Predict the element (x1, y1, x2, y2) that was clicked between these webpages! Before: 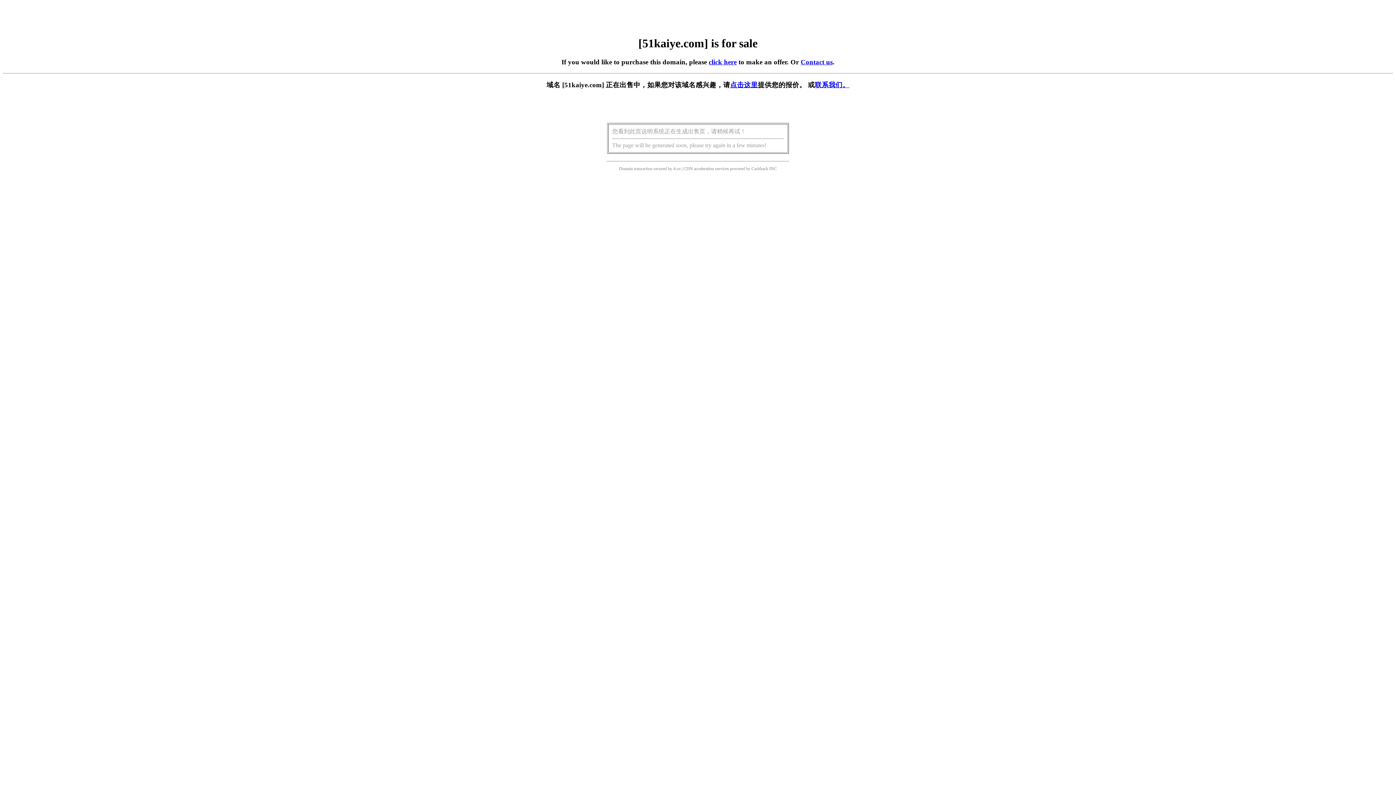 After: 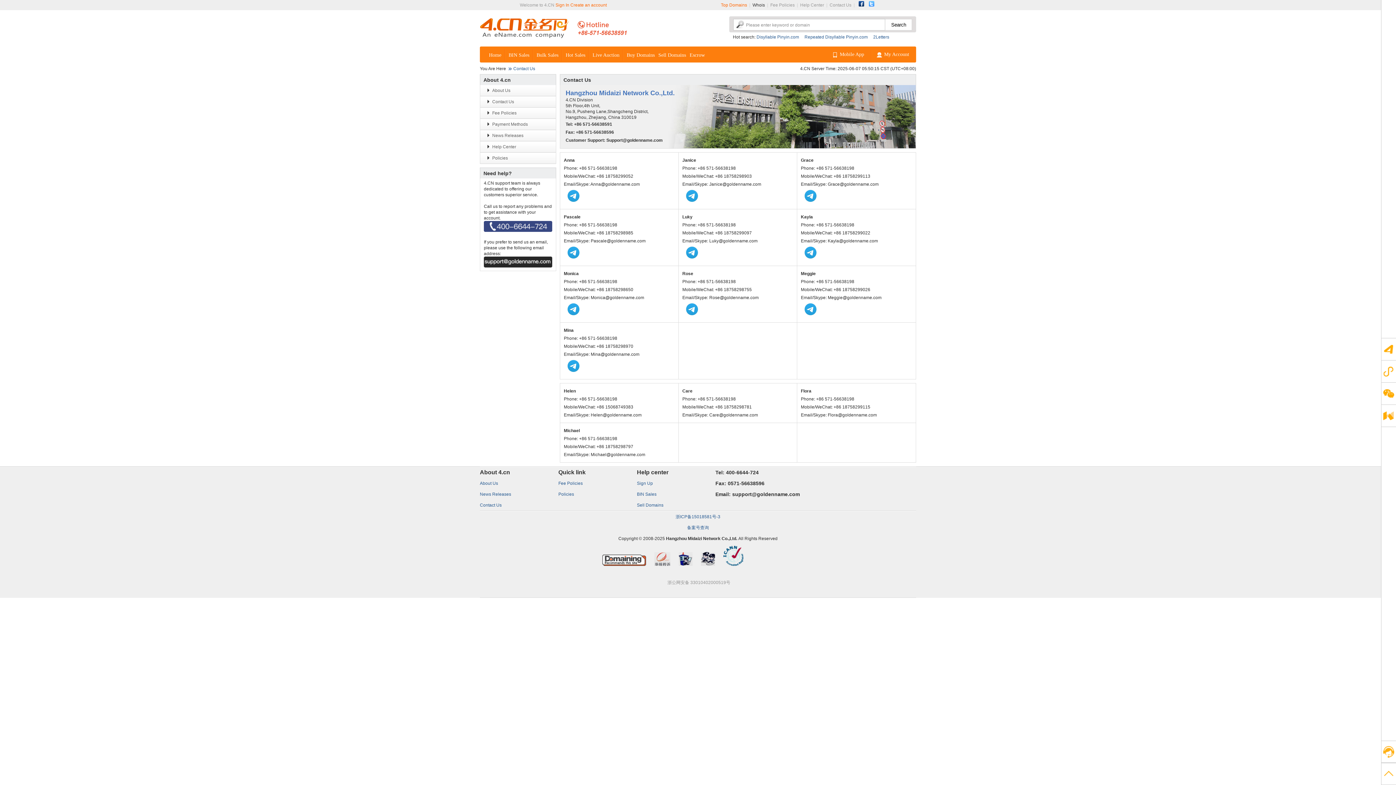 Action: label: Contact us bbox: (800, 58, 832, 65)